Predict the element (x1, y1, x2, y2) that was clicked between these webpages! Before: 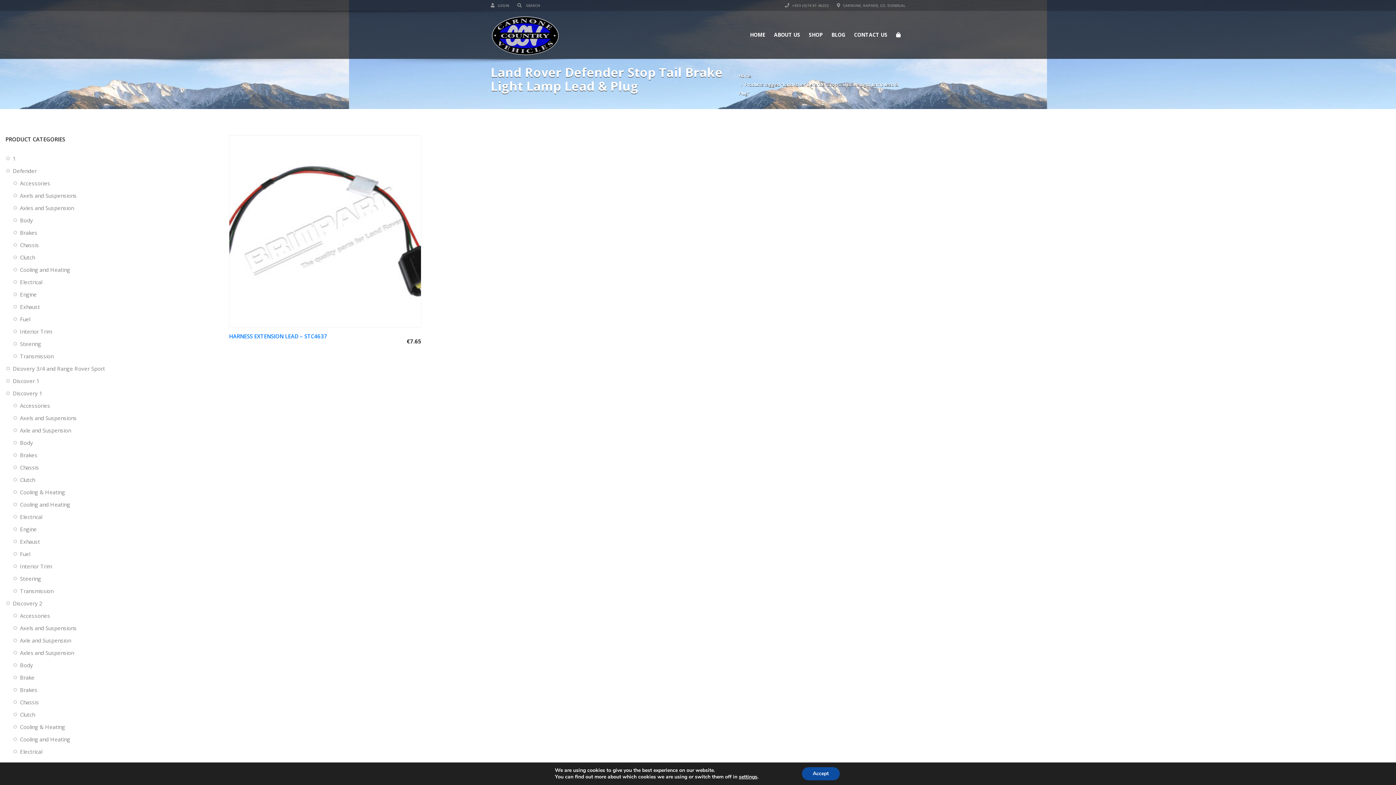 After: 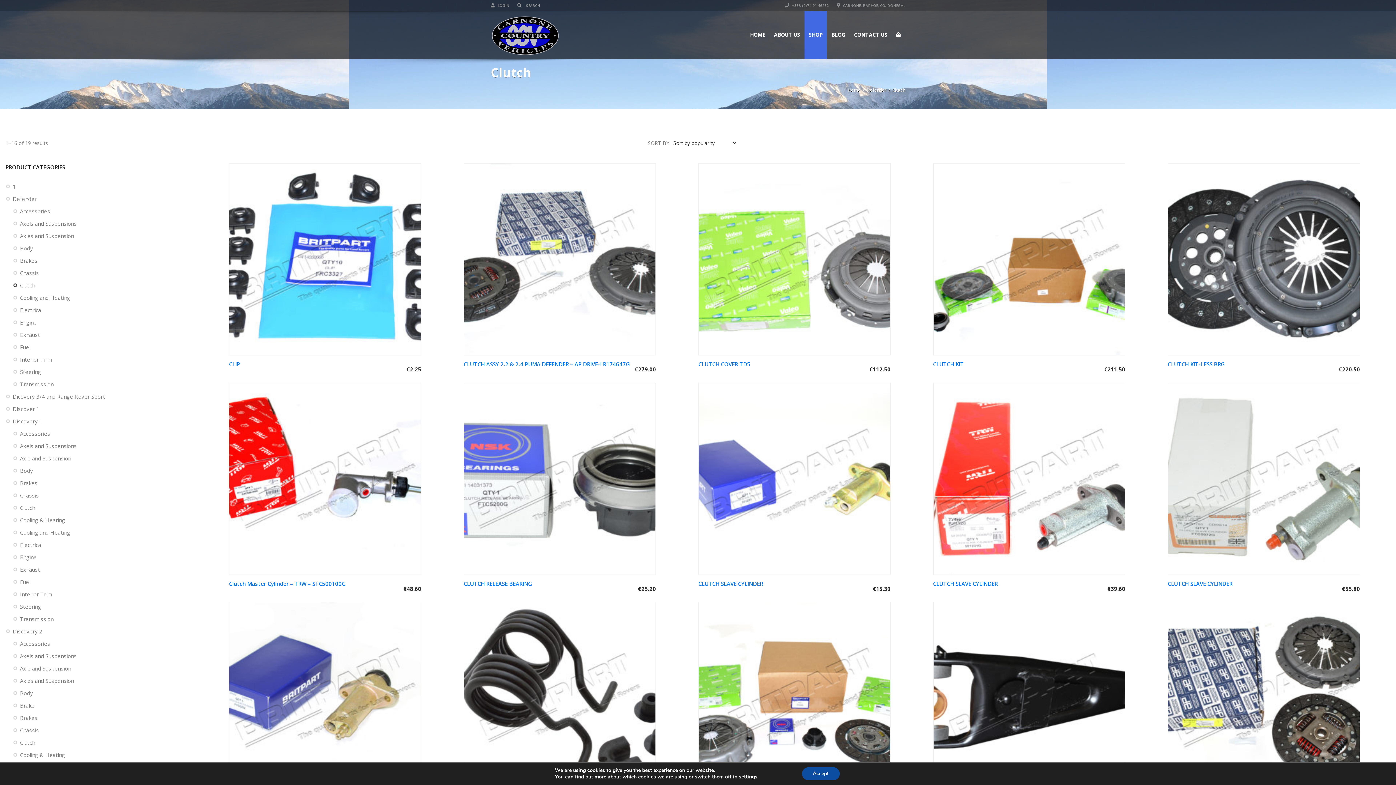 Action: label: Clutch bbox: (20, 253, 34, 261)